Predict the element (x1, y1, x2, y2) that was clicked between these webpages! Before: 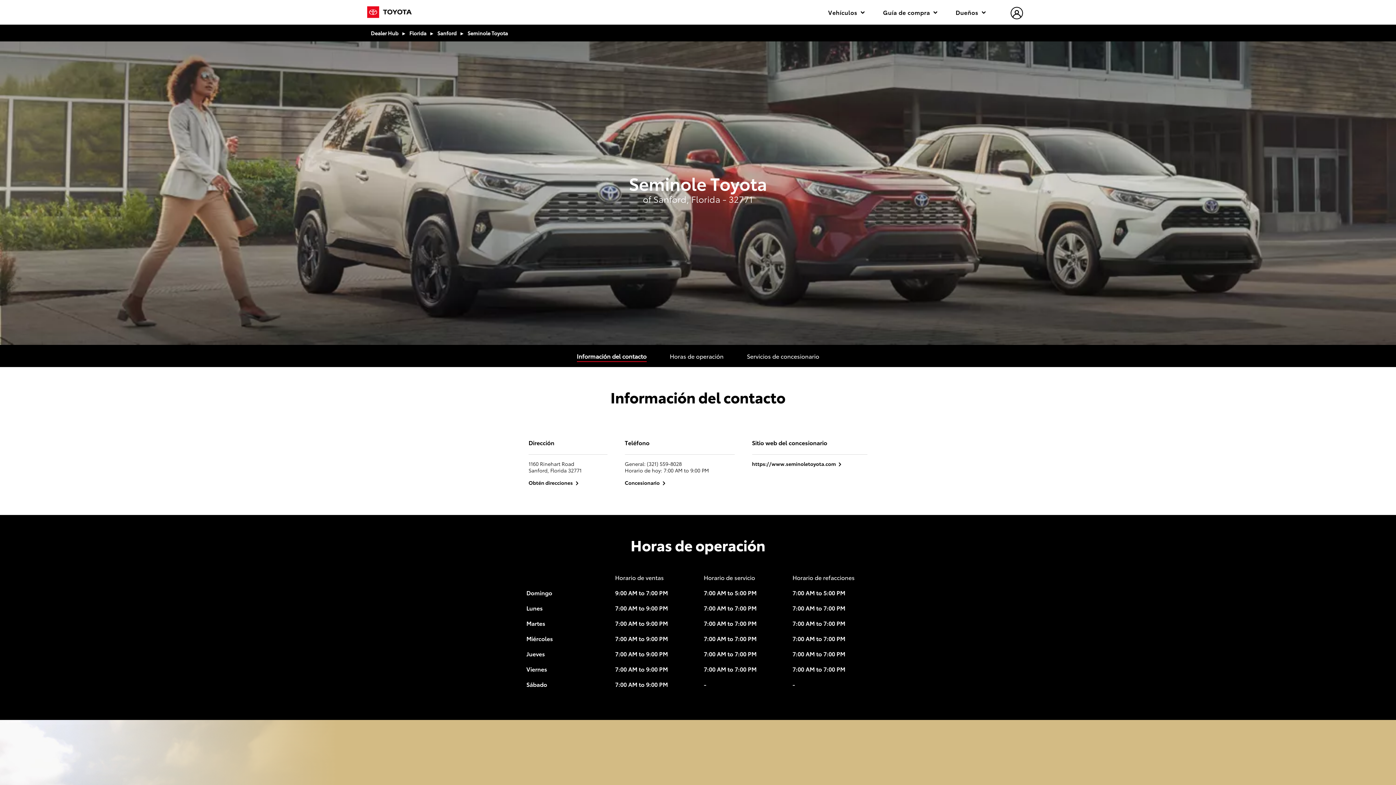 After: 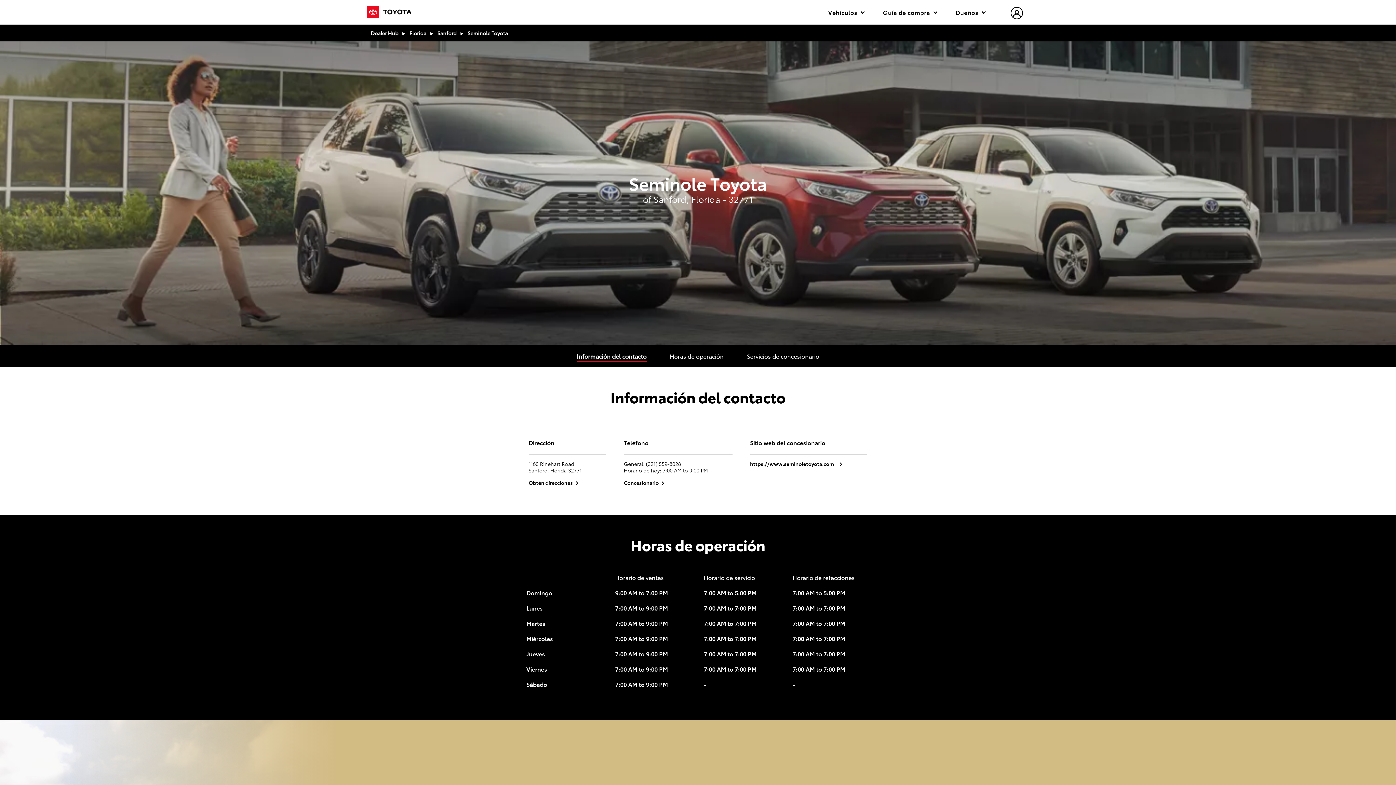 Action: bbox: (752, 460, 841, 467) label: https://www.seminoletoyota.com